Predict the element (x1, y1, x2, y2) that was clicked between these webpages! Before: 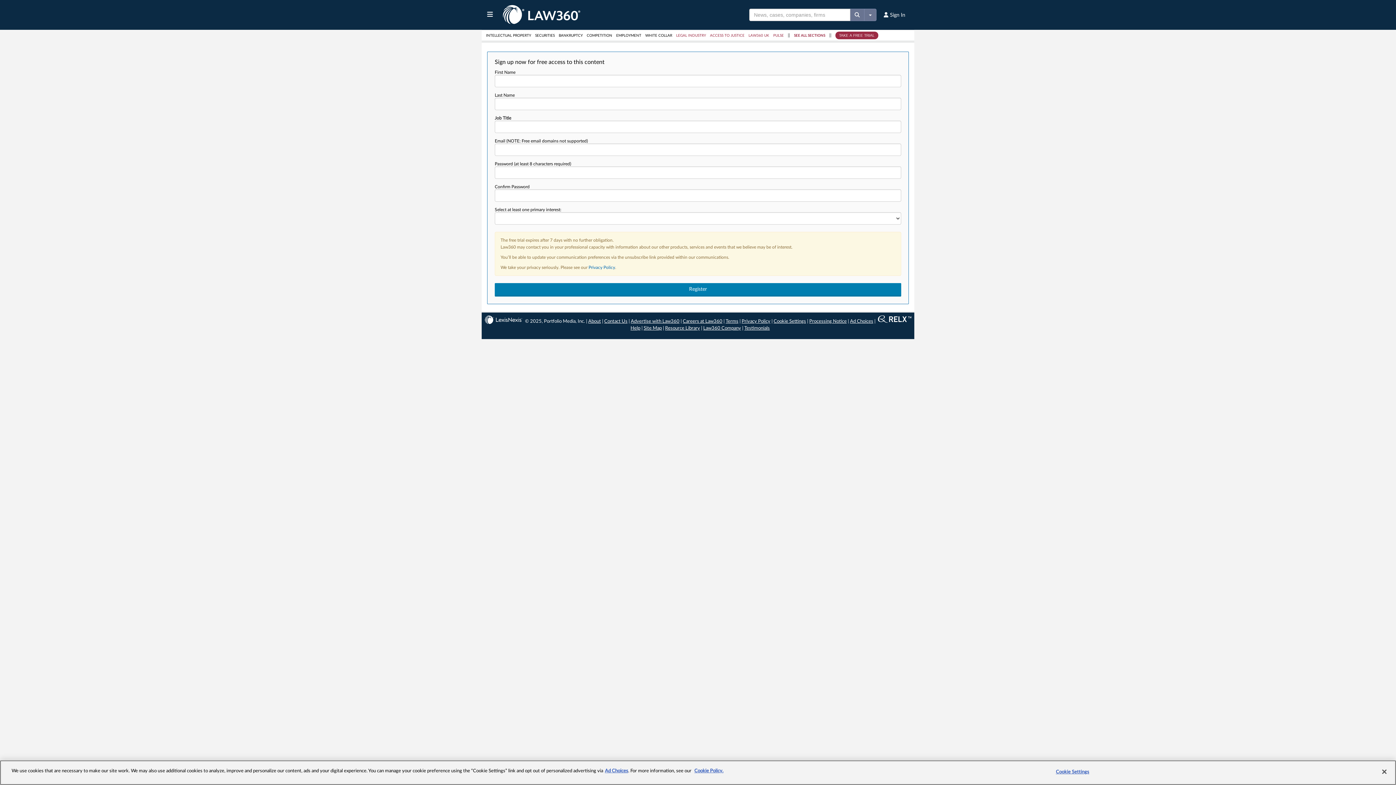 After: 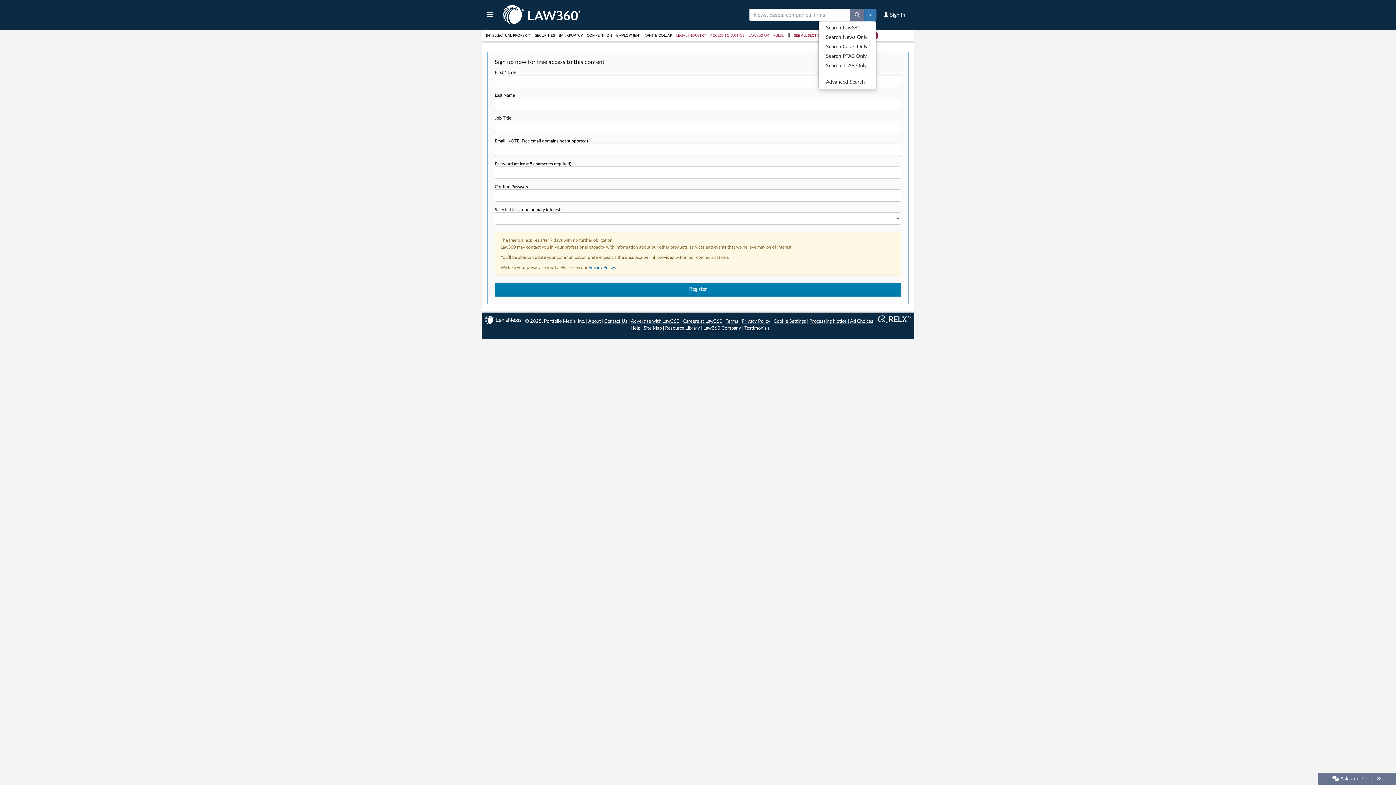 Action: label: Toggle Dropdown bbox: (864, 8, 876, 21)